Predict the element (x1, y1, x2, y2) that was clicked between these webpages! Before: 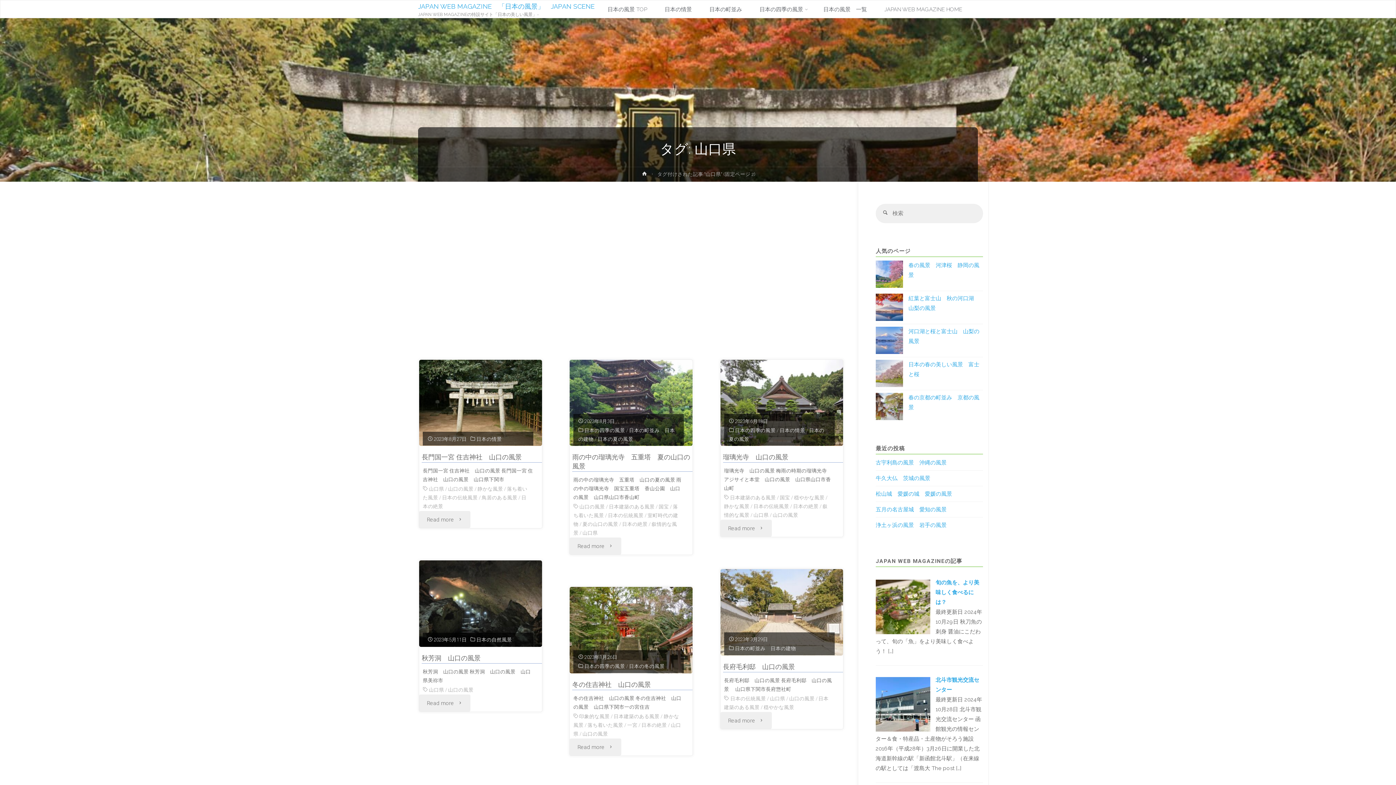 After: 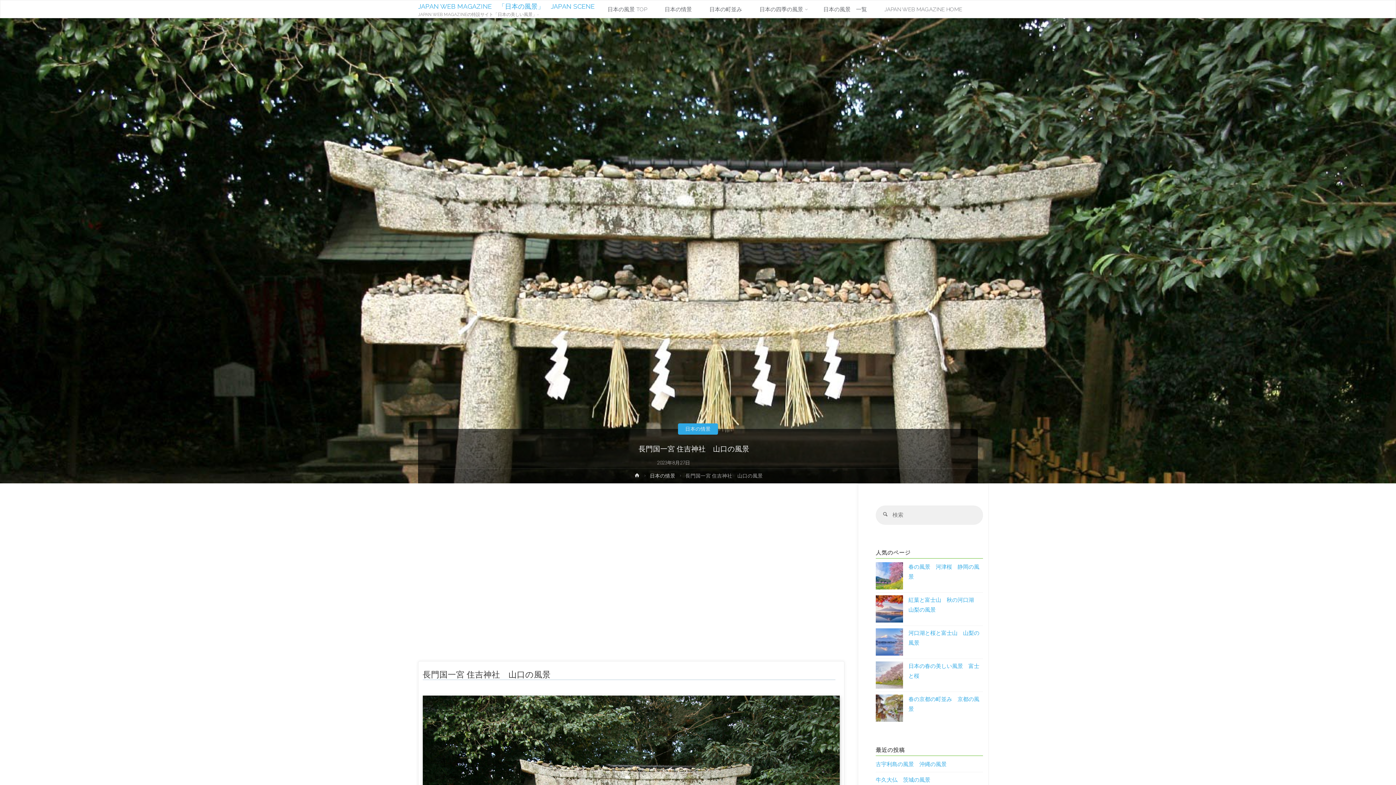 Action: label: Read more 
"長門国一宮 住吉神社　山口の風景" bbox: (419, 511, 470, 528)